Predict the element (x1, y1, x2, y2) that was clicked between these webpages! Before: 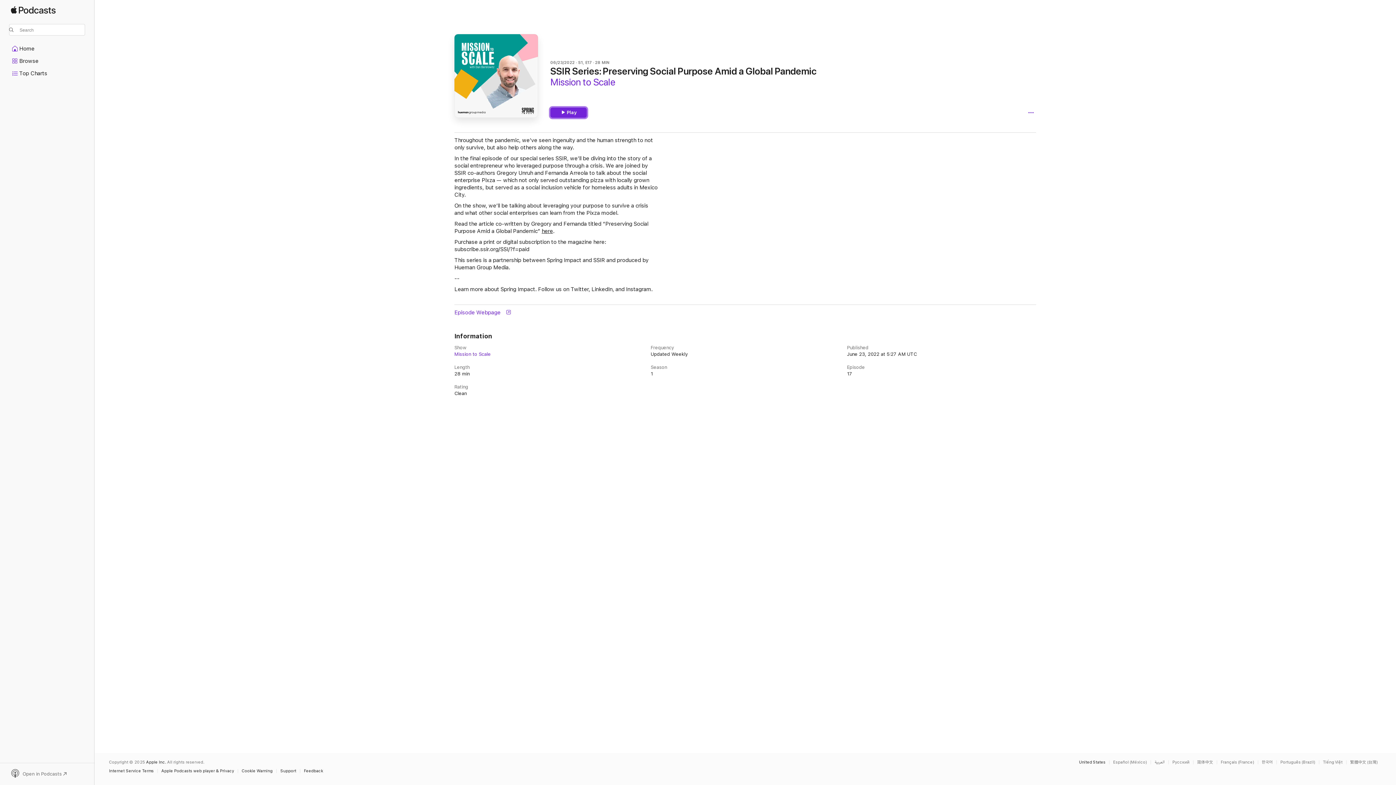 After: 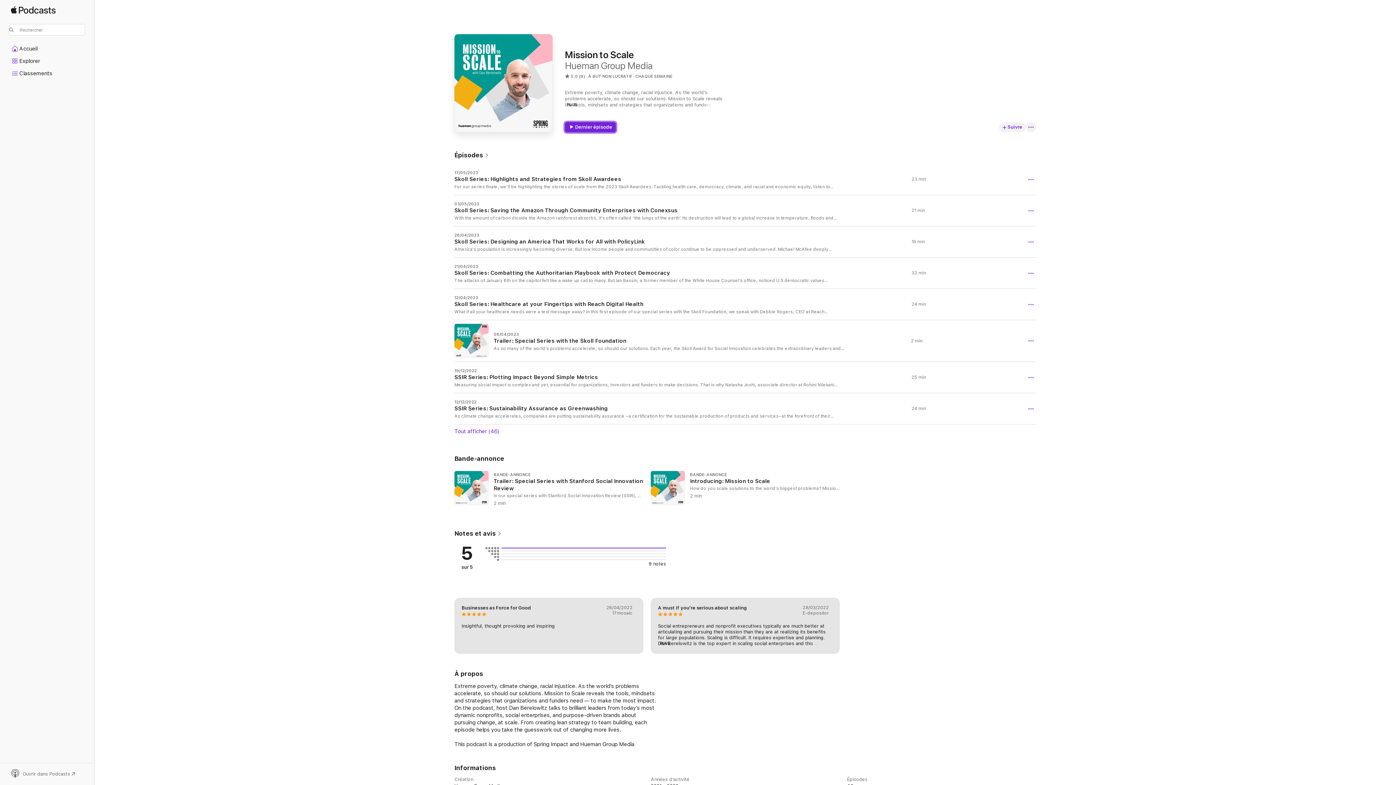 Action: label: This page is available in Français (France) bbox: (1221, 760, 1258, 764)